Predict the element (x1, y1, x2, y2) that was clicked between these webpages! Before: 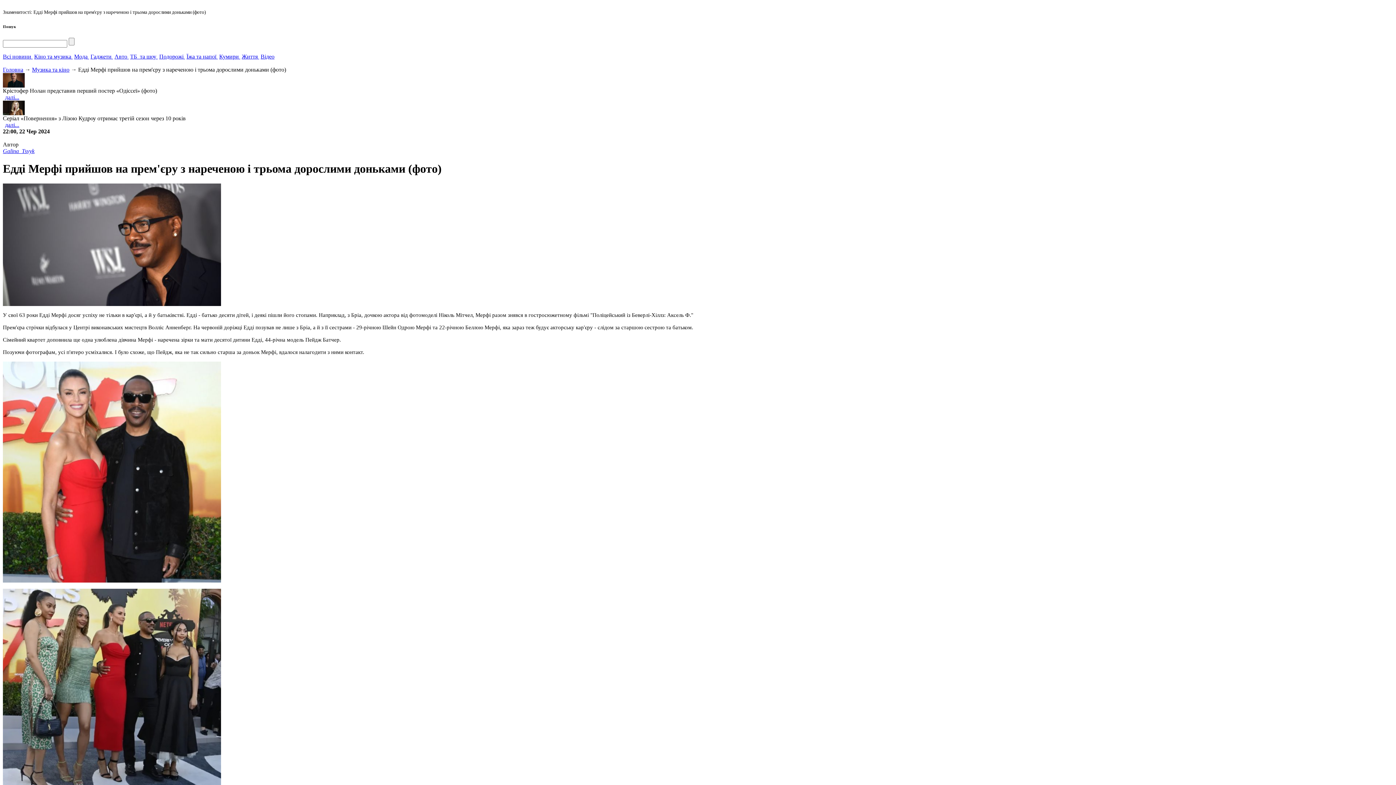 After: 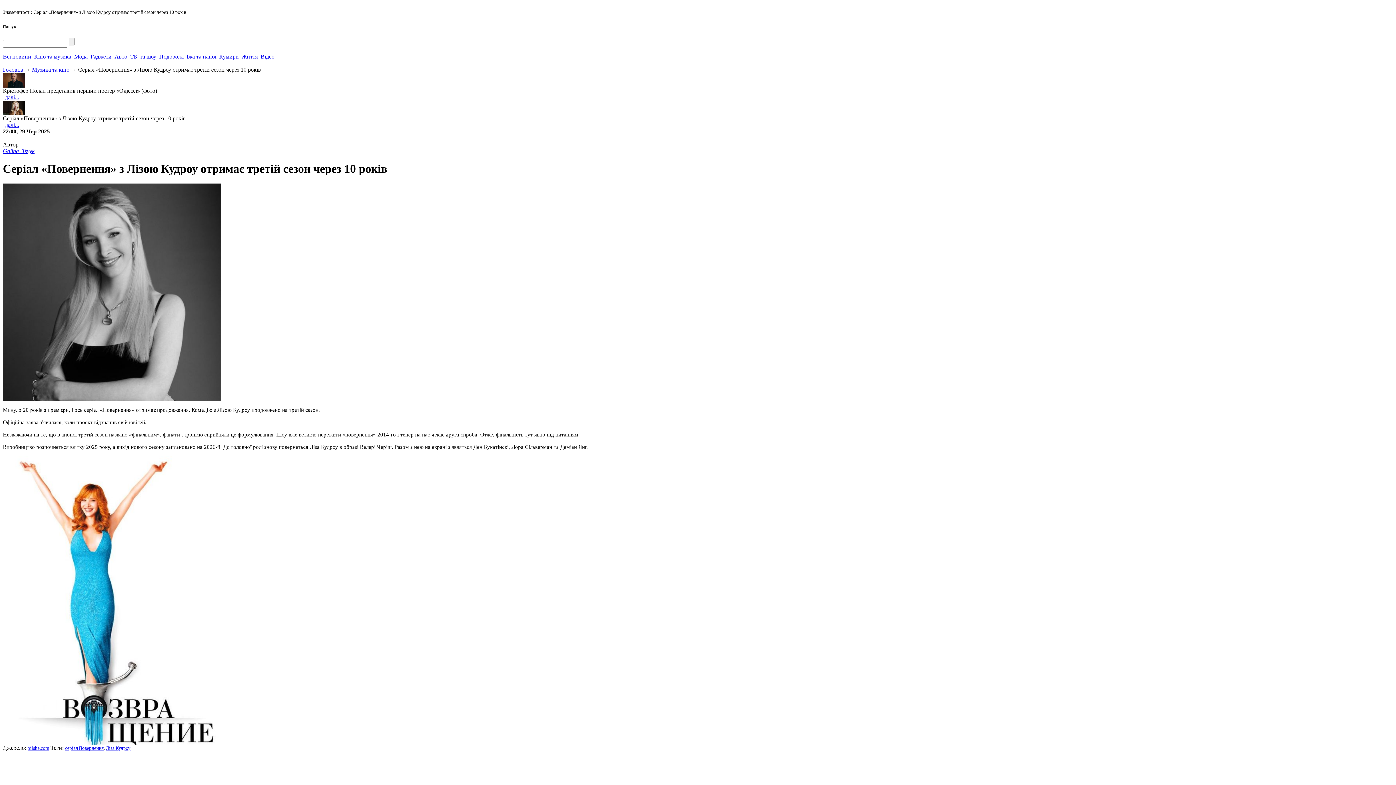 Action: bbox: (2, 110, 24, 116)